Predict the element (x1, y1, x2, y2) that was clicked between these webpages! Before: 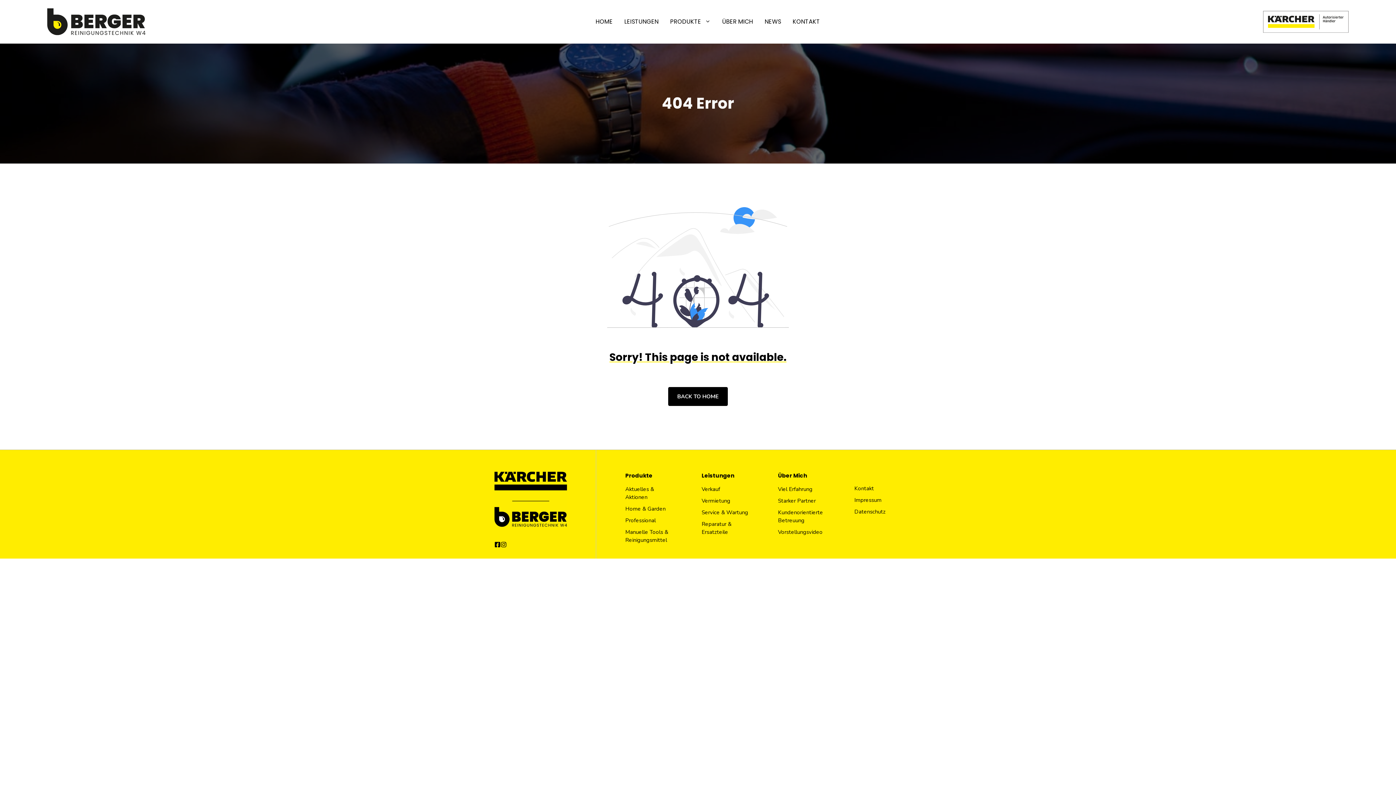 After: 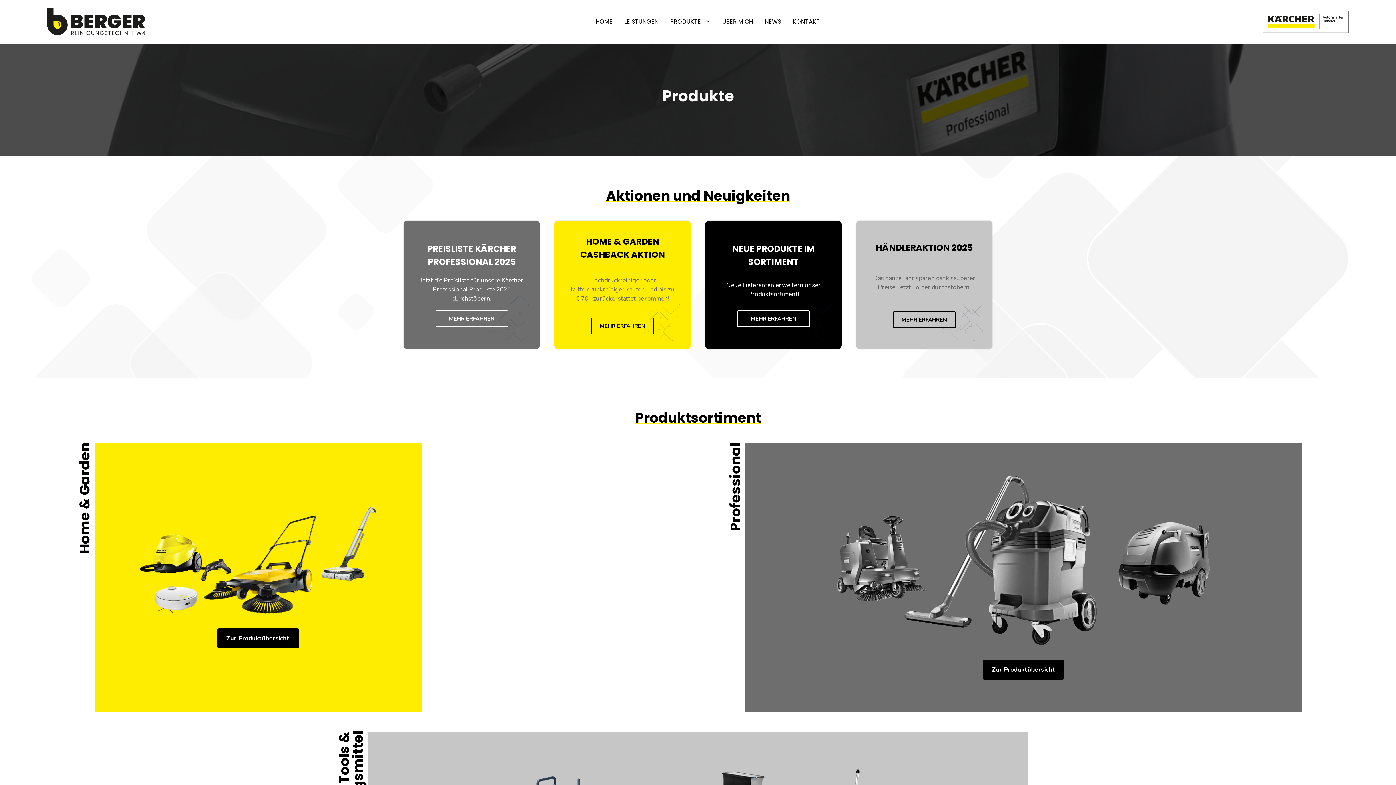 Action: bbox: (664, 10, 716, 32) label: PRODUKTE